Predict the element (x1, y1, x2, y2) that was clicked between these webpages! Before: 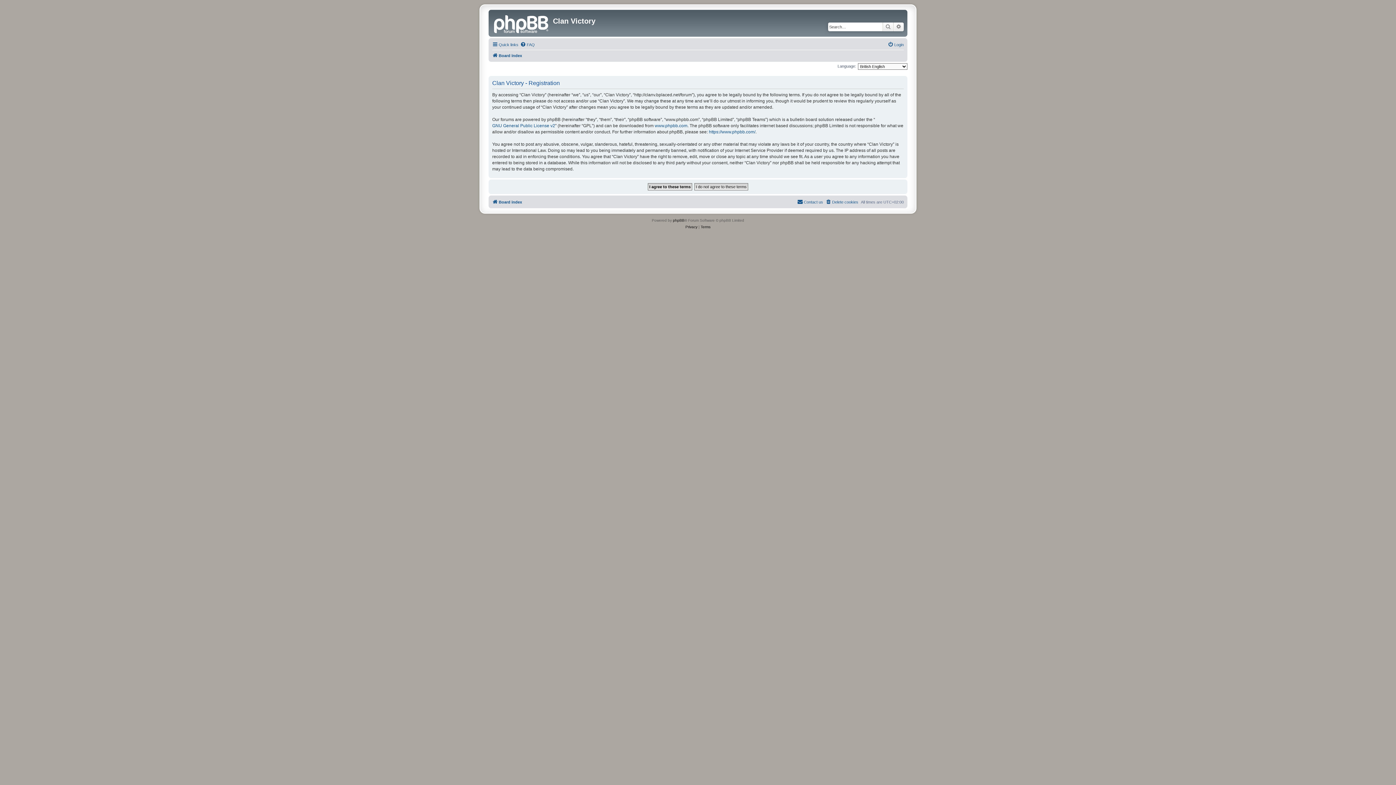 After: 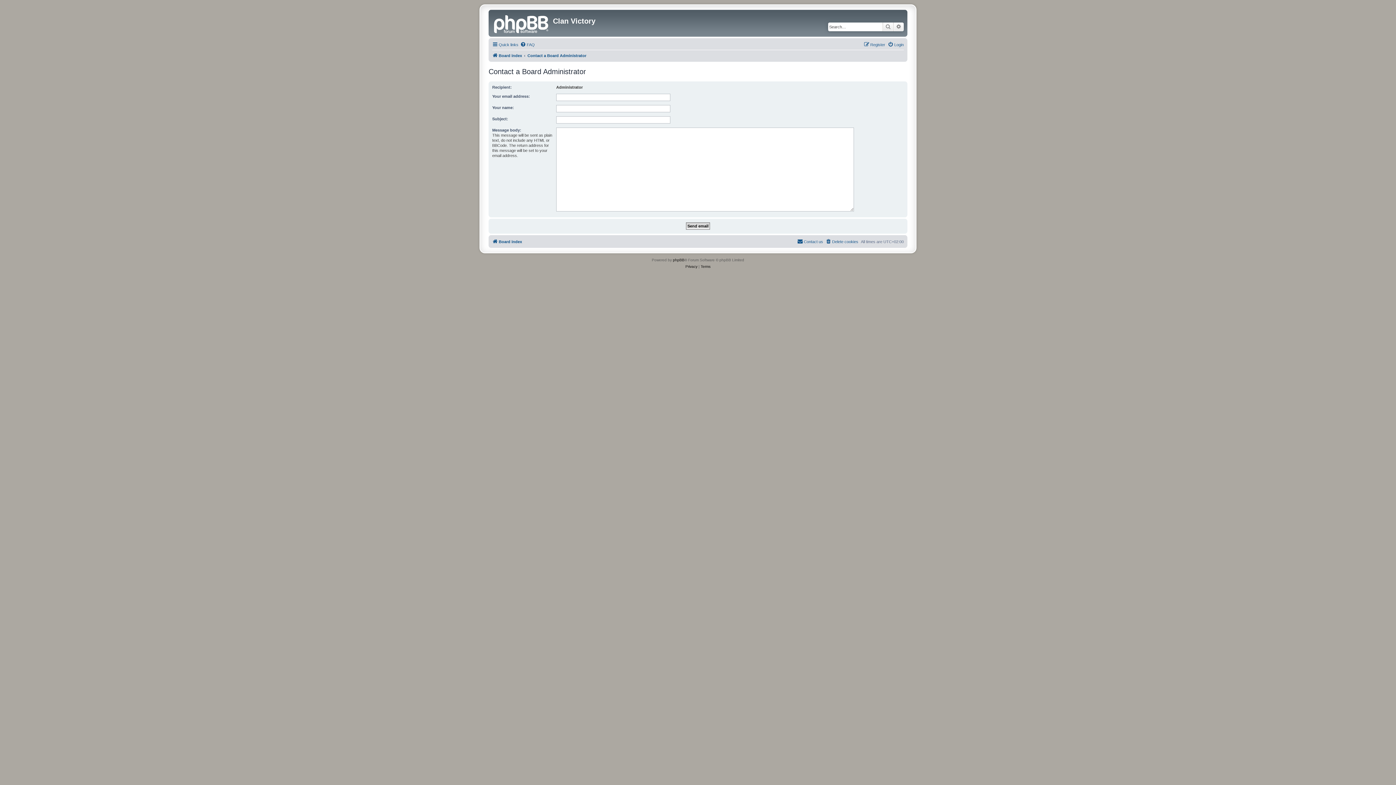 Action: label: Contact us bbox: (797, 197, 823, 206)